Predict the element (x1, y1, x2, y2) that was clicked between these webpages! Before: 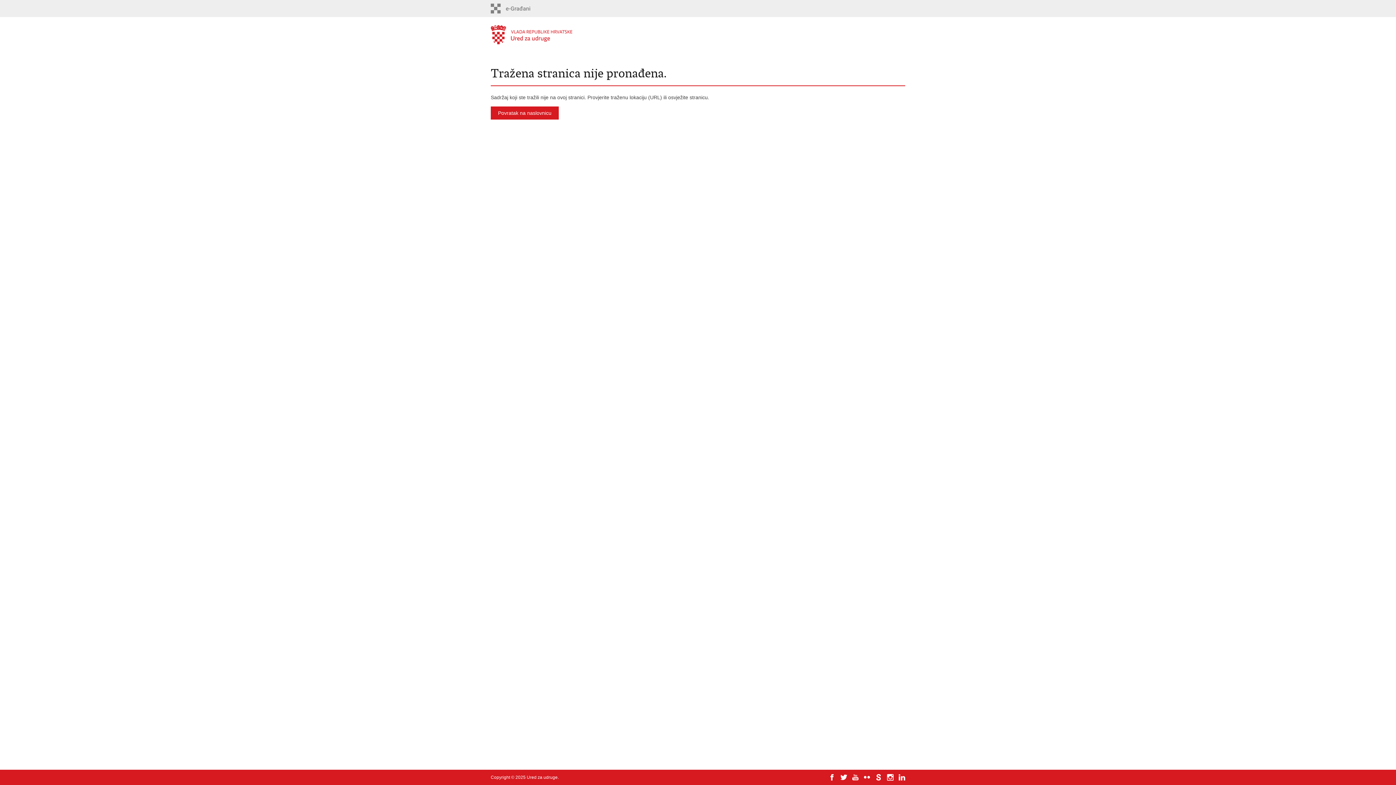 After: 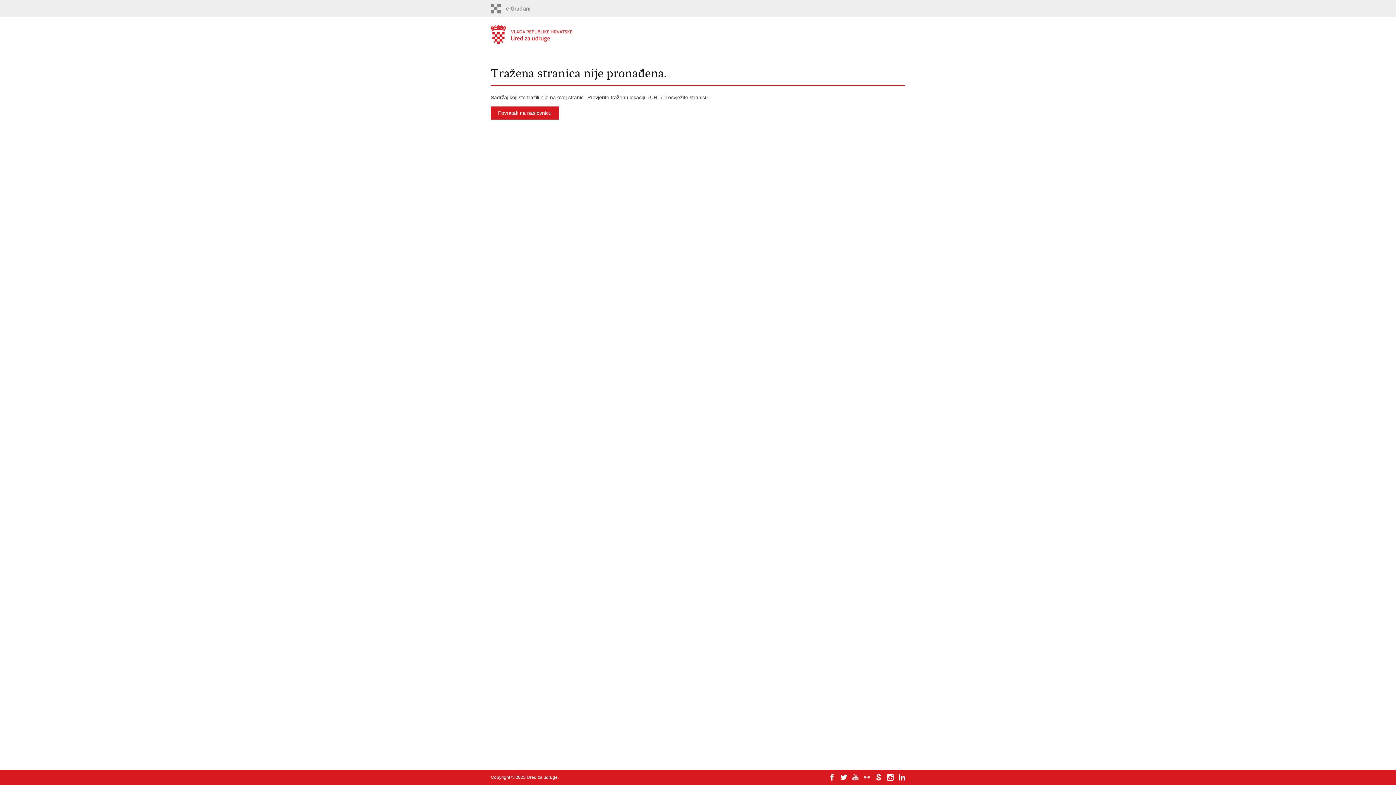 Action: bbox: (864, 774, 870, 781)